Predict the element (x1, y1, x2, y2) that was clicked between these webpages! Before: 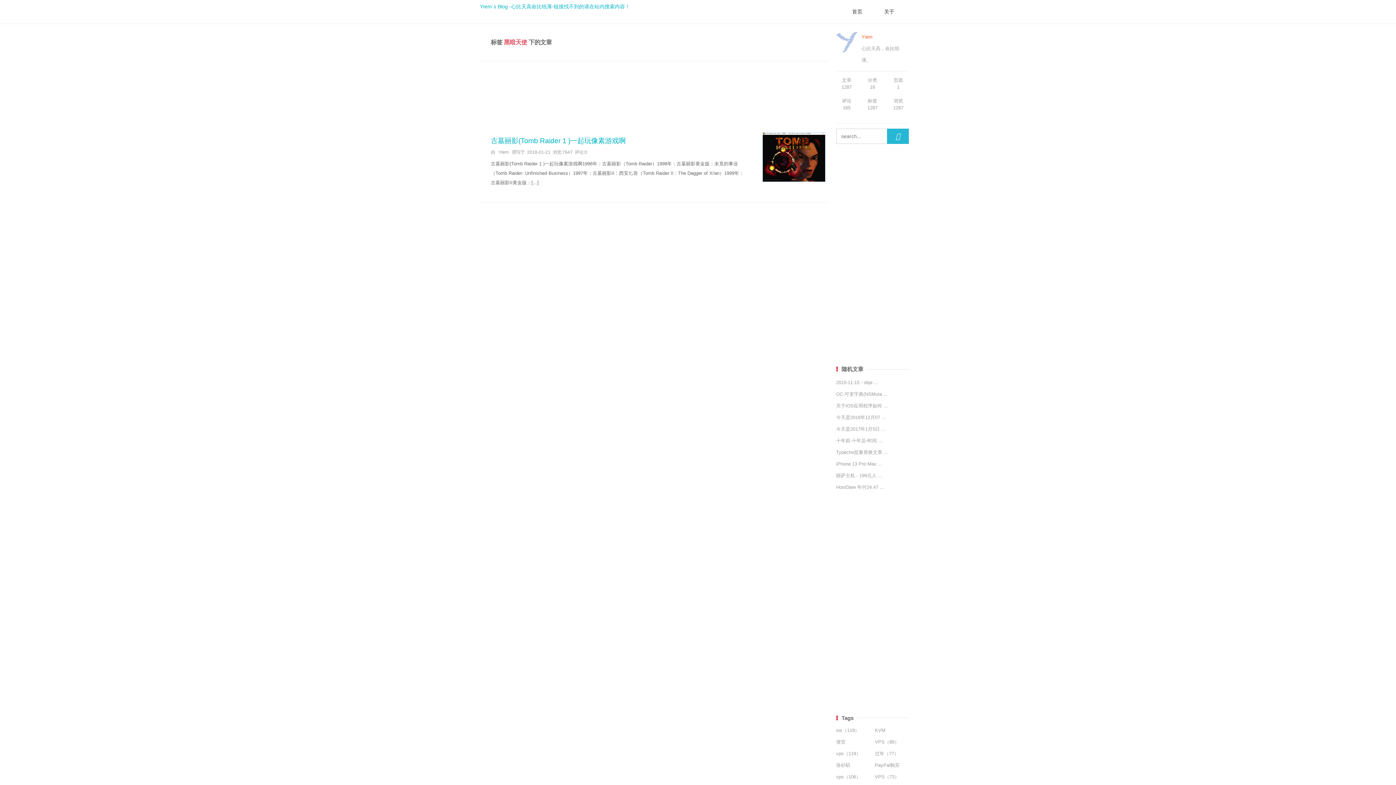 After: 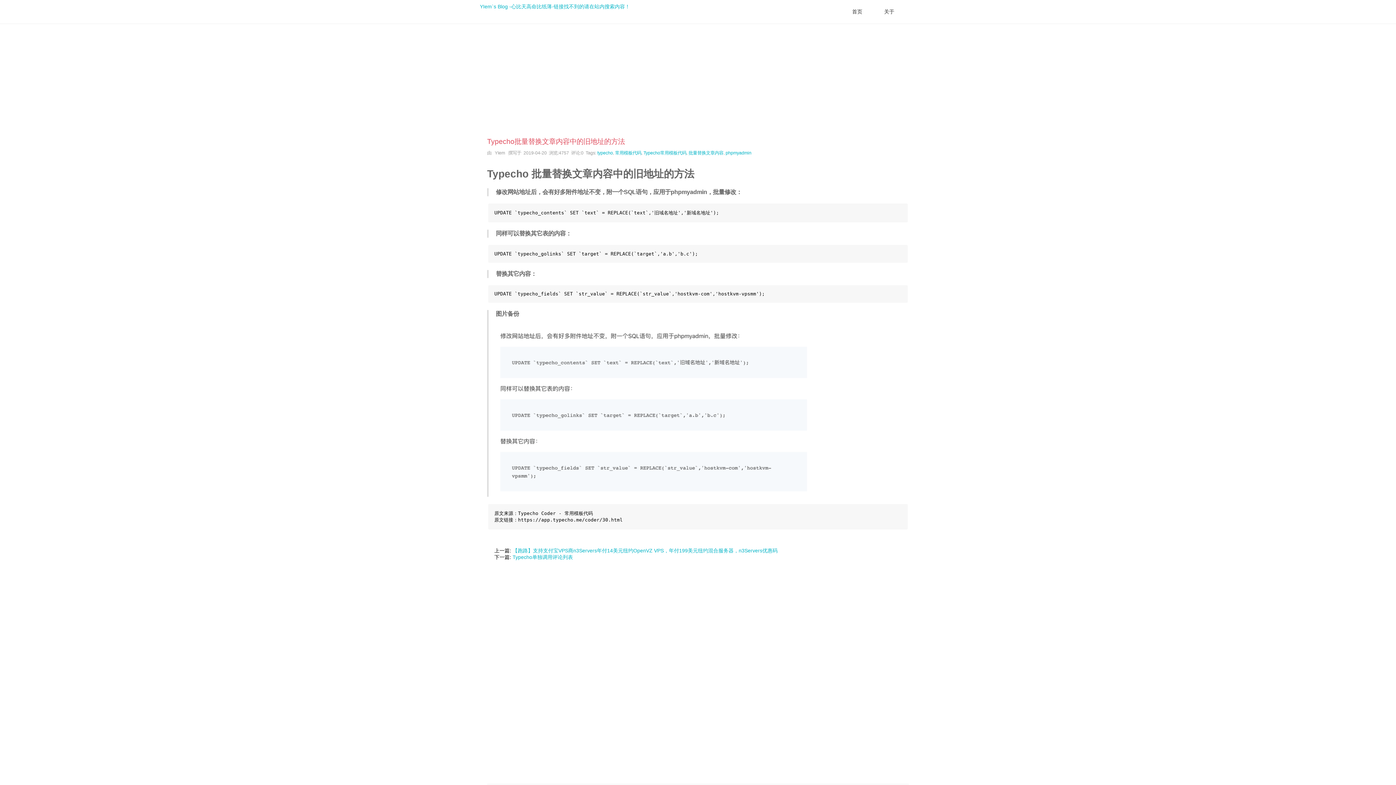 Action: bbox: (836, 449, 888, 455) label: Typecho批量替换文章 ...